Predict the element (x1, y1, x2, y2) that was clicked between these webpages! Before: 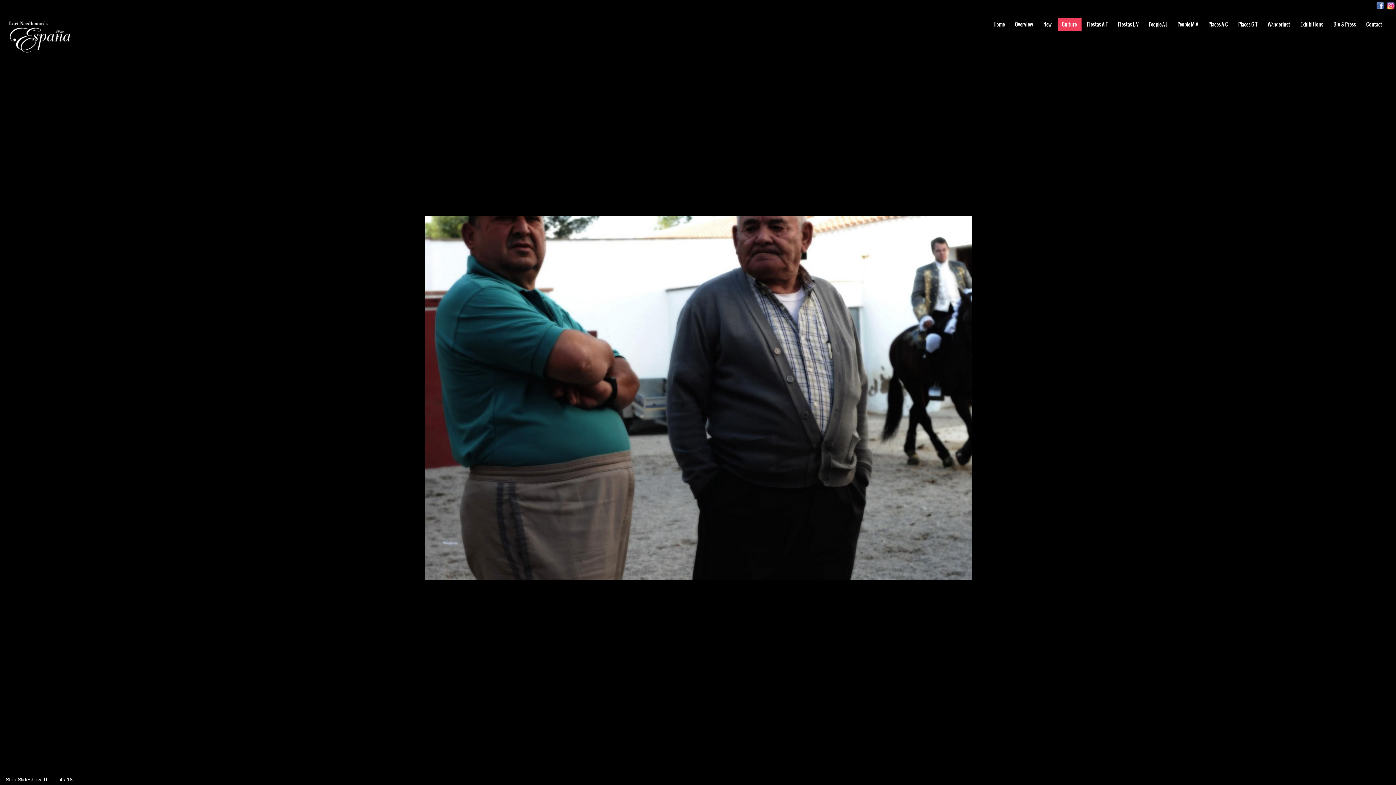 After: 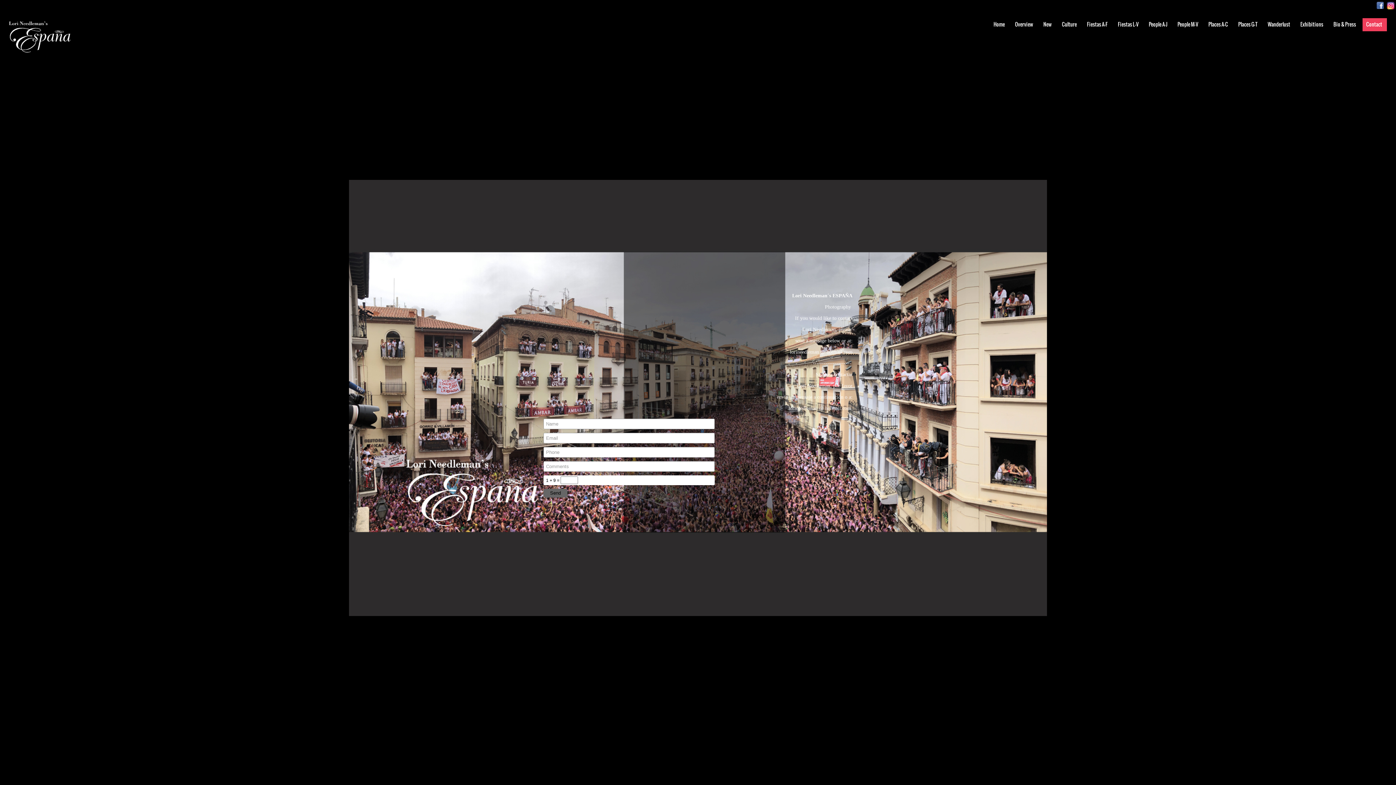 Action: bbox: (1362, 18, 1387, 31) label: Contact